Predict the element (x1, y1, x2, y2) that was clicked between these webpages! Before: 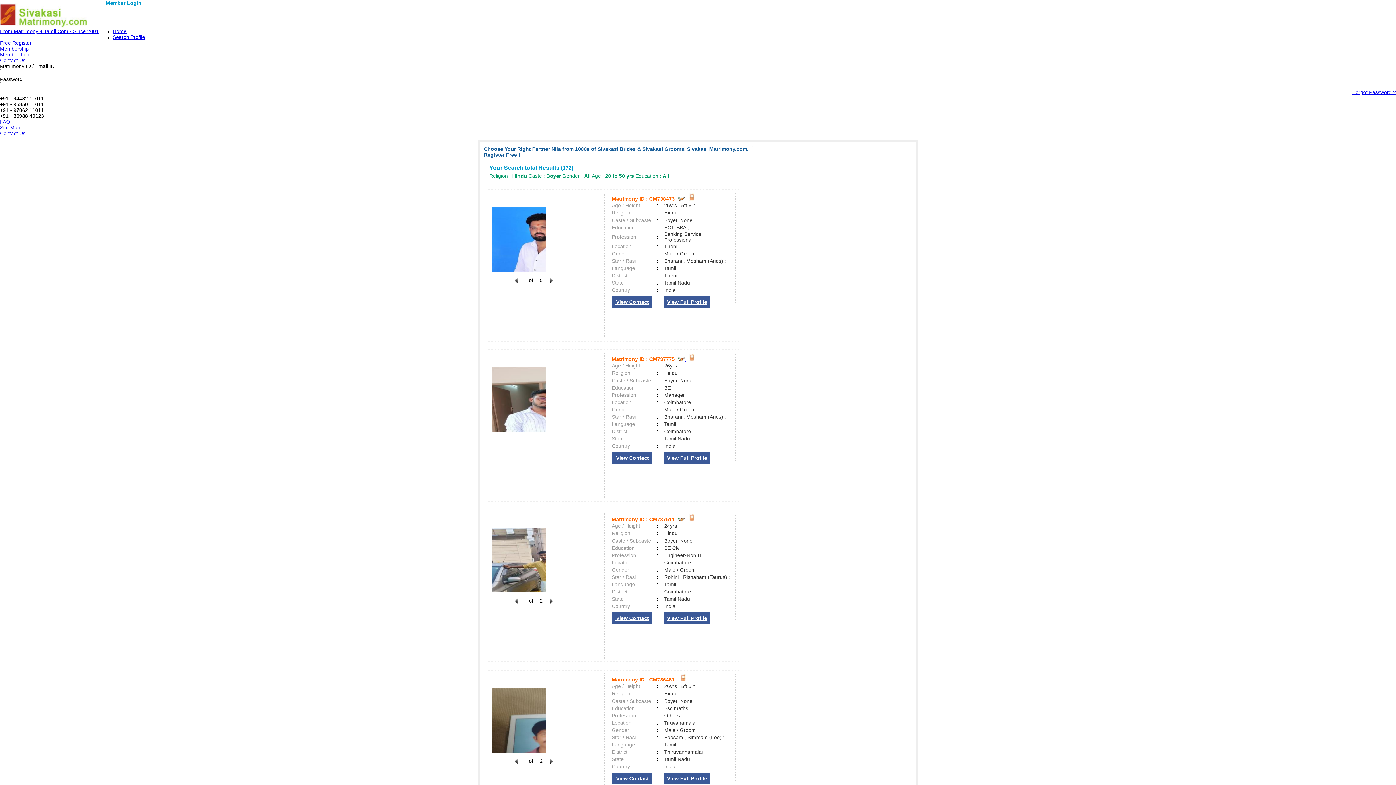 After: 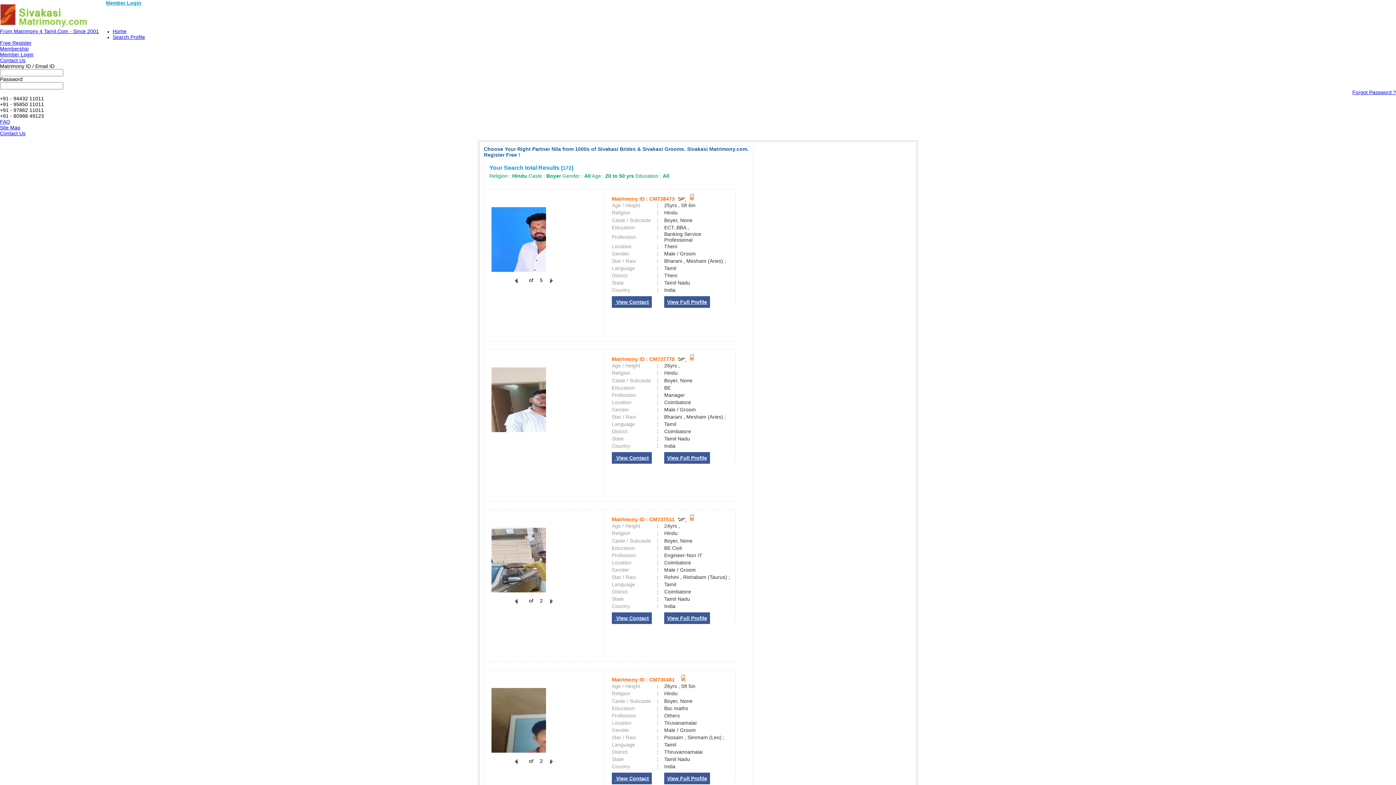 Action: bbox: (510, 762, 521, 768)